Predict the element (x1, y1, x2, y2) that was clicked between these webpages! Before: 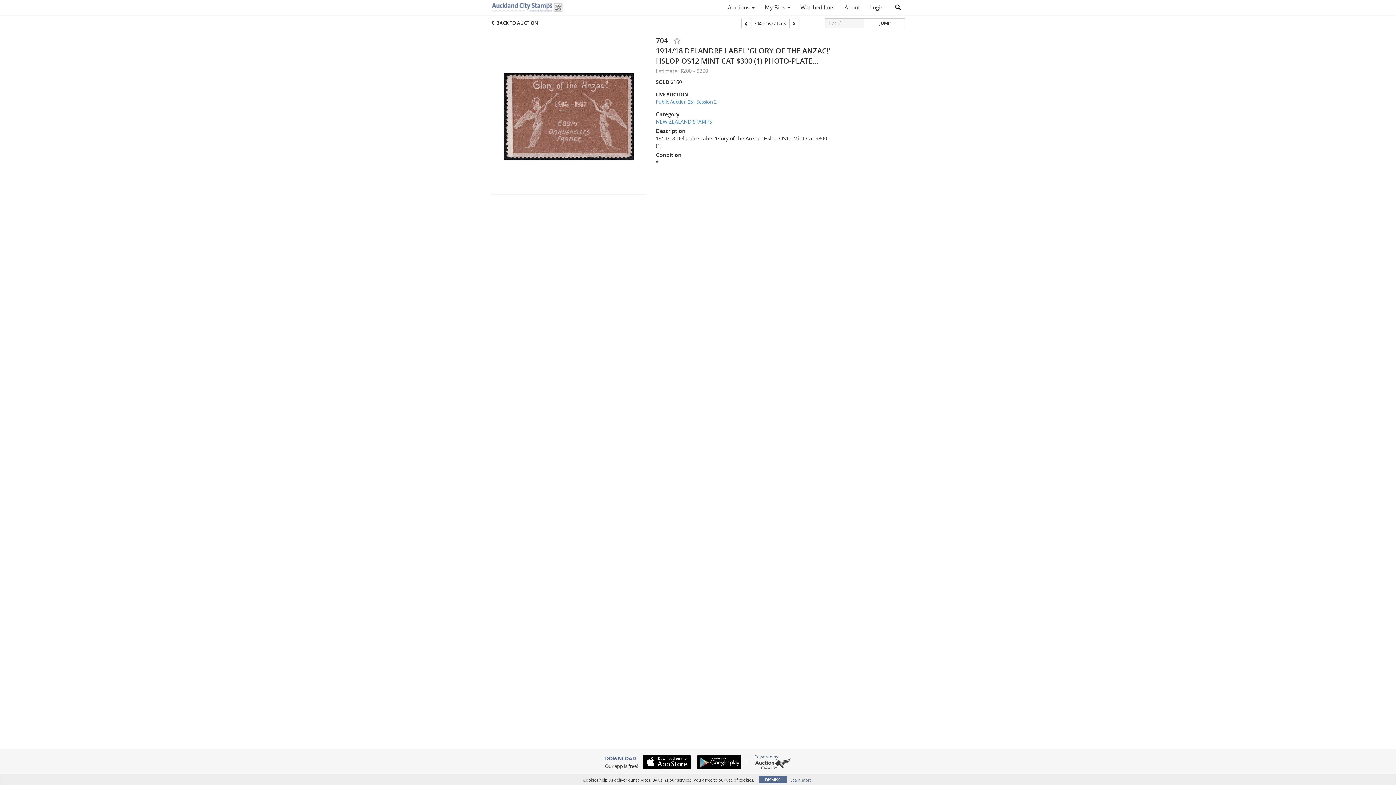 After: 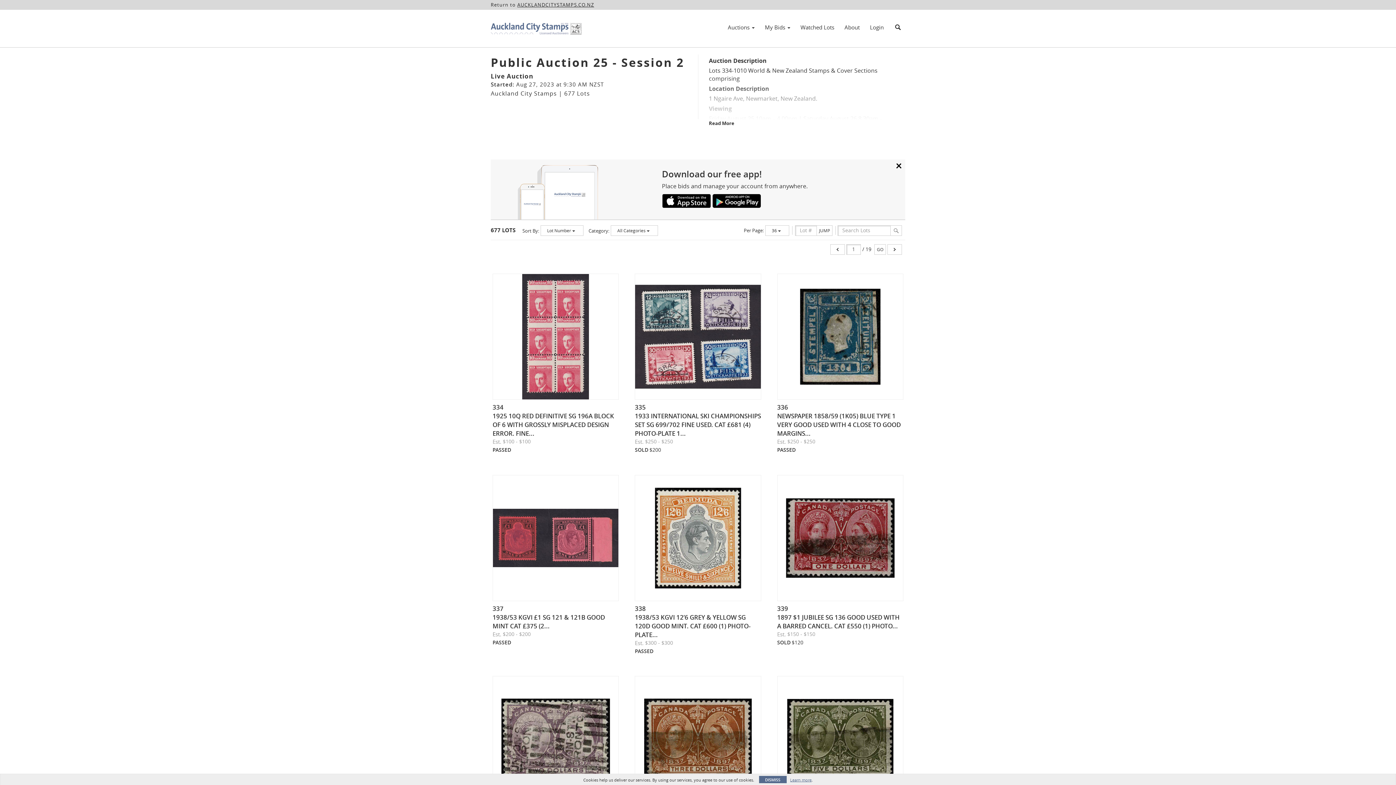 Action: label: Public Auction 25 - Session 2 bbox: (656, 98, 832, 105)